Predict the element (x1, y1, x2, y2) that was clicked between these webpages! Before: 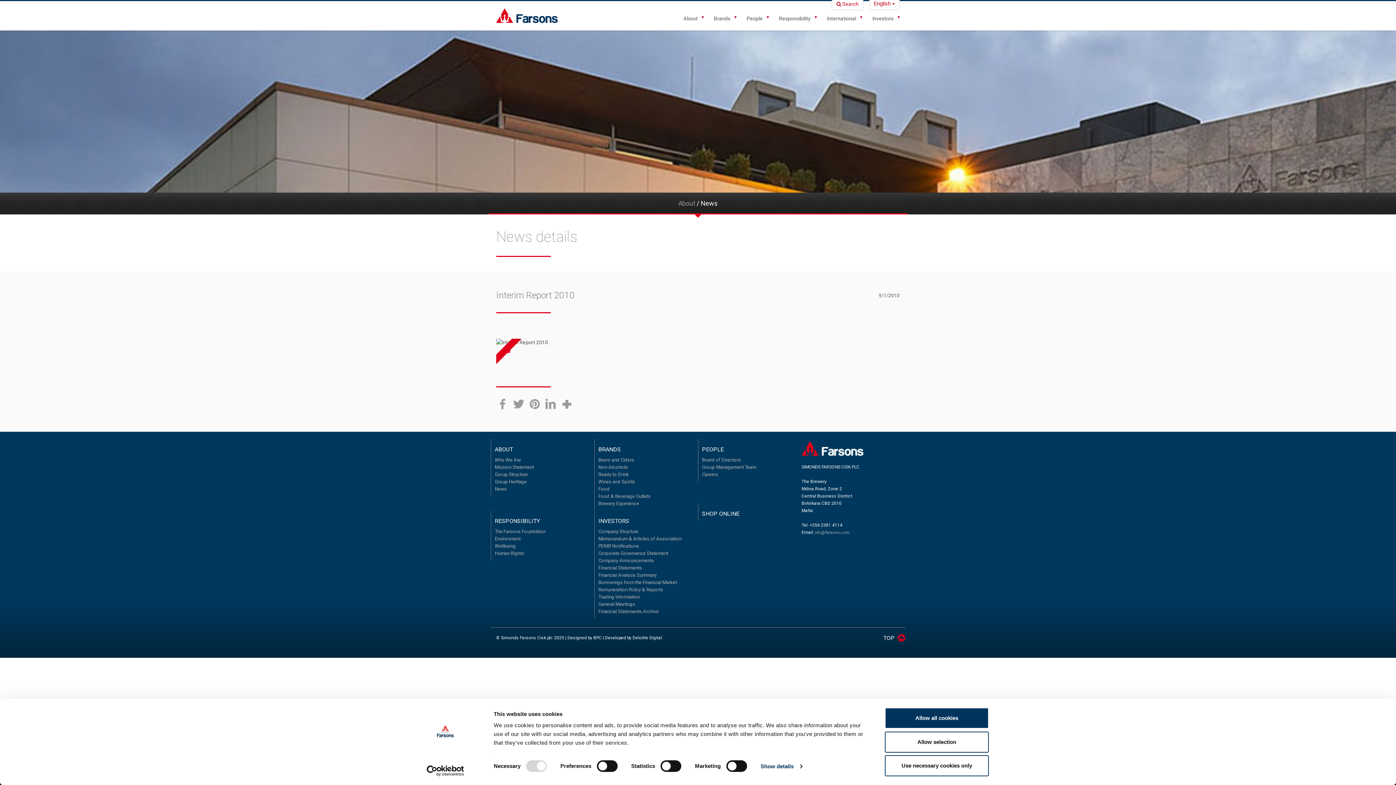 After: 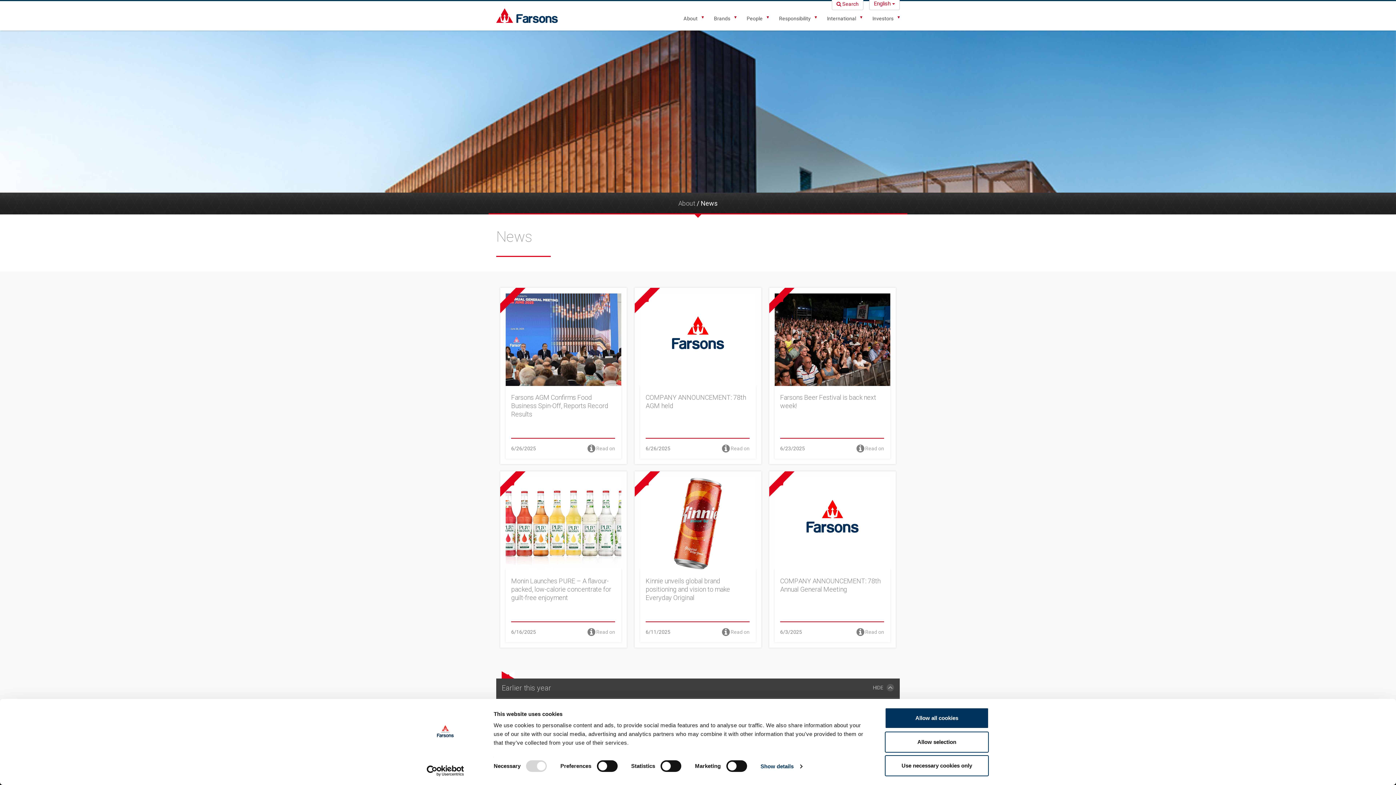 Action: bbox: (494, 486, 506, 492) label: News